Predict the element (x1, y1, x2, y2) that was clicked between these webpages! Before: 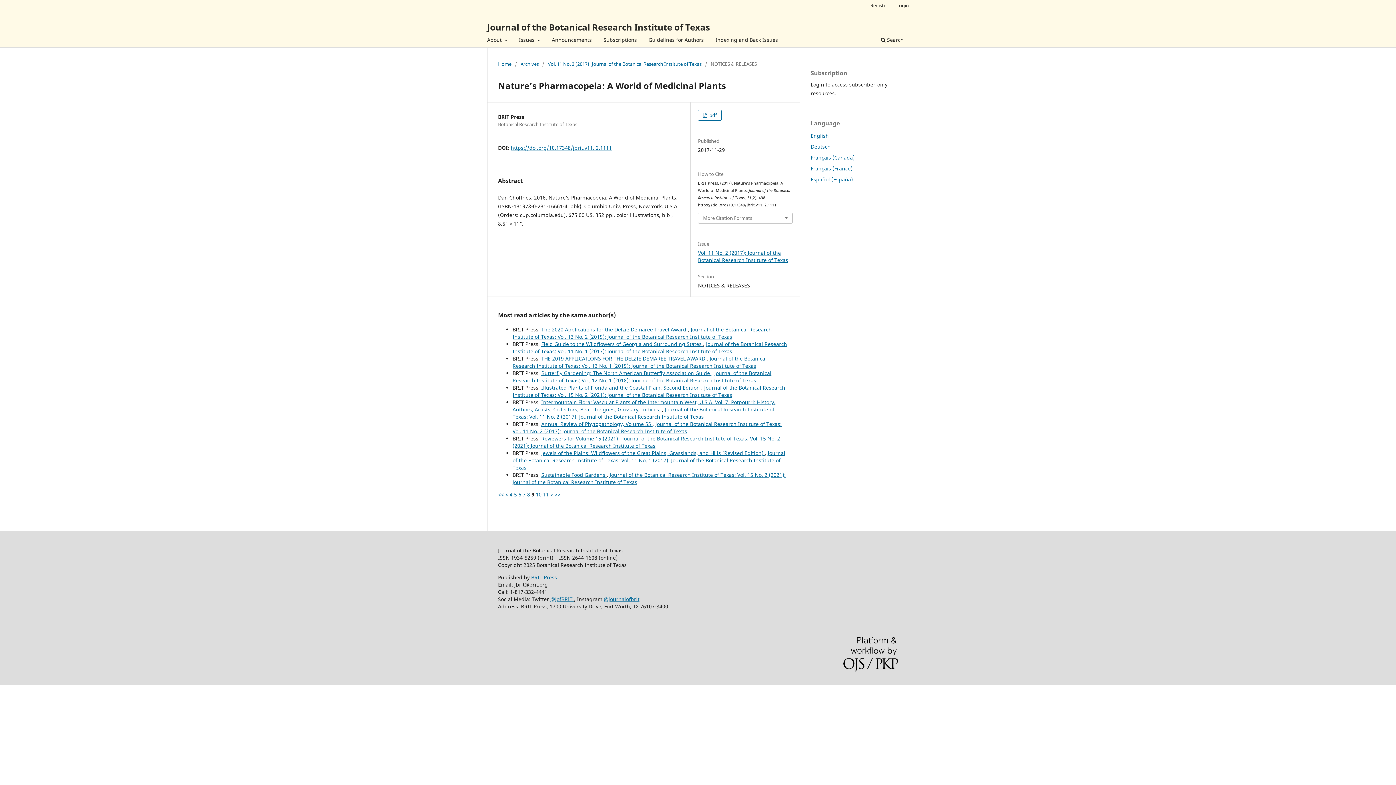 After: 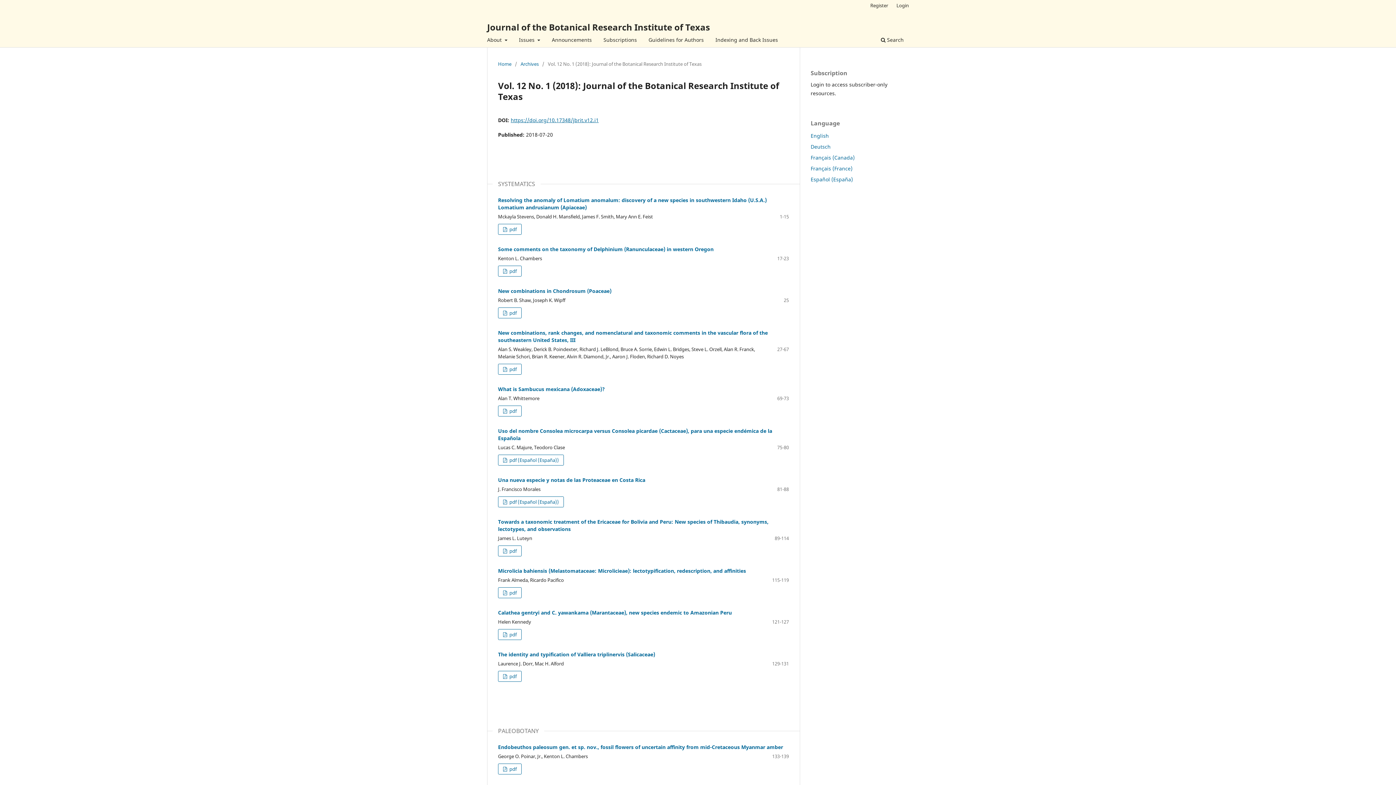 Action: label: Journal of the Botanical Research Institute of Texas: Vol. 12 No. 1 (2018): Journal of the Botanical Research Institute of Texas bbox: (512, 369, 771, 383)